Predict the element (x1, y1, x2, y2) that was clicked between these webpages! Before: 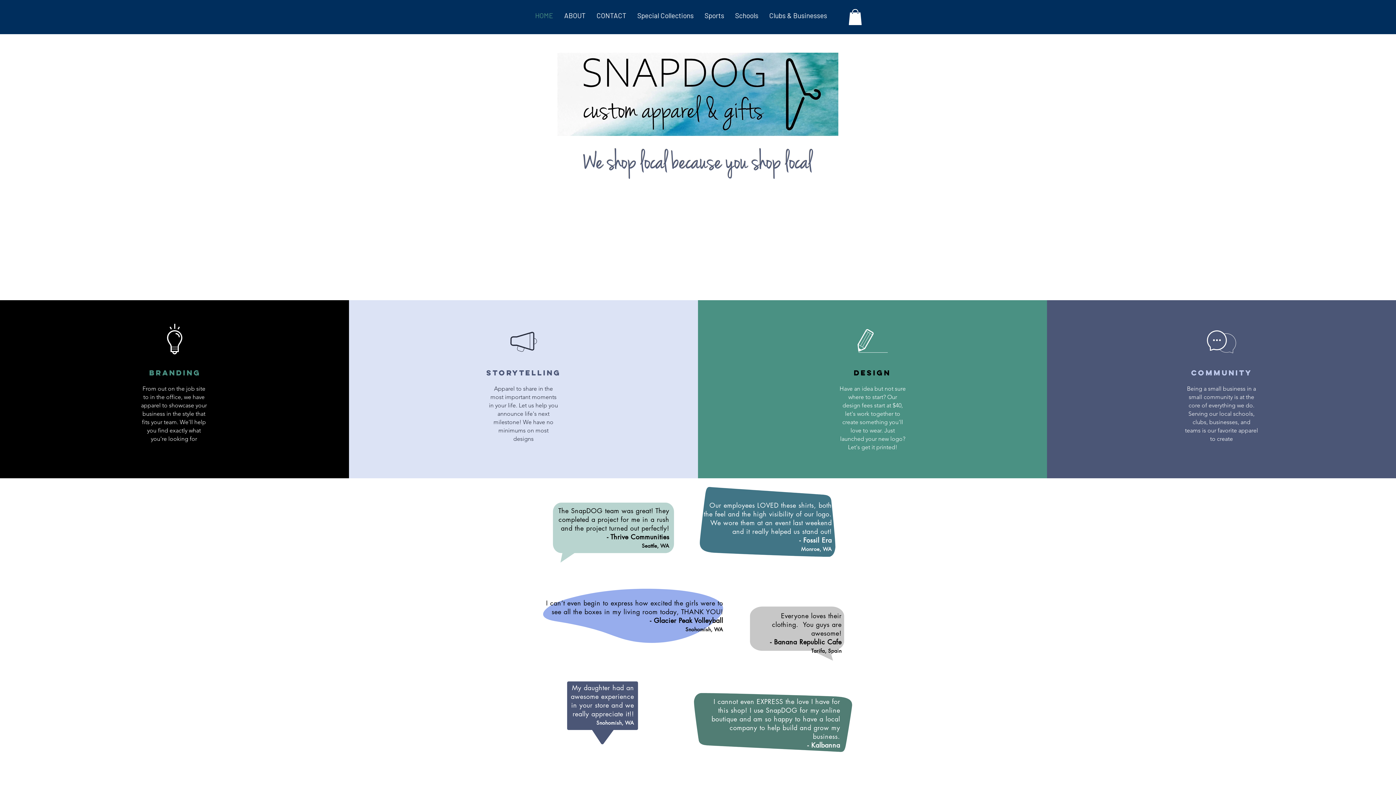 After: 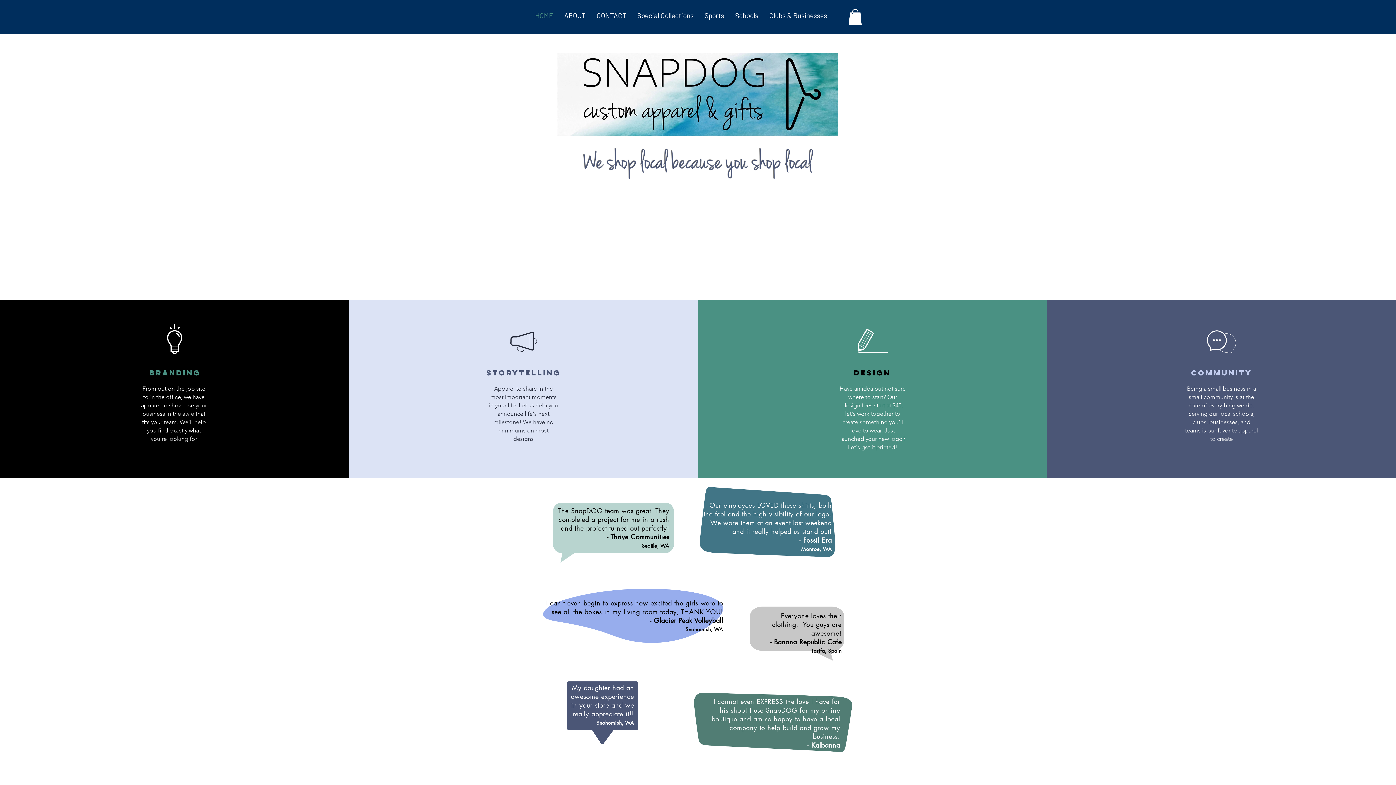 Action: label: Clubs & Businesses bbox: (764, 5, 832, 25)